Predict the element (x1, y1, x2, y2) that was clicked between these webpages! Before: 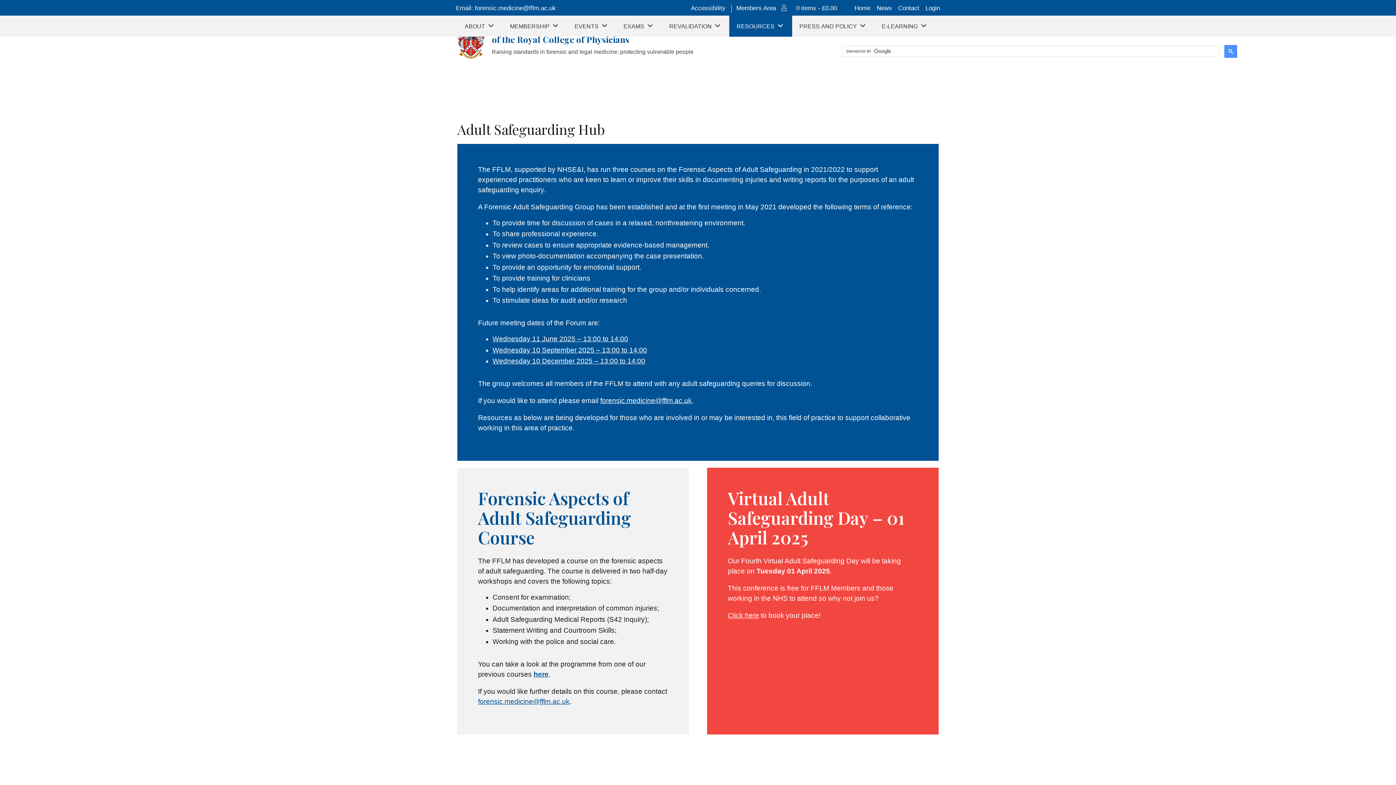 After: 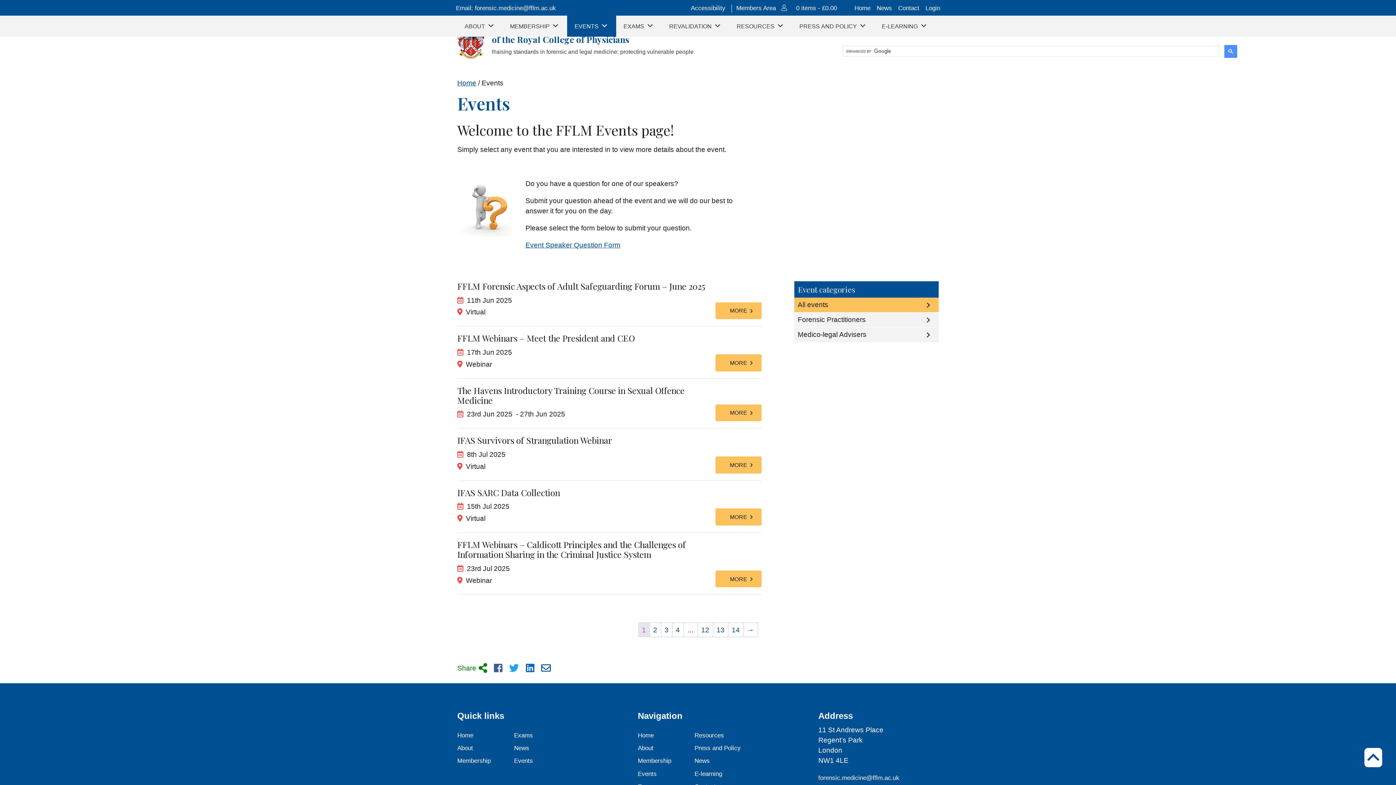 Action: bbox: (567, 15, 616, 36) label: EVENTS